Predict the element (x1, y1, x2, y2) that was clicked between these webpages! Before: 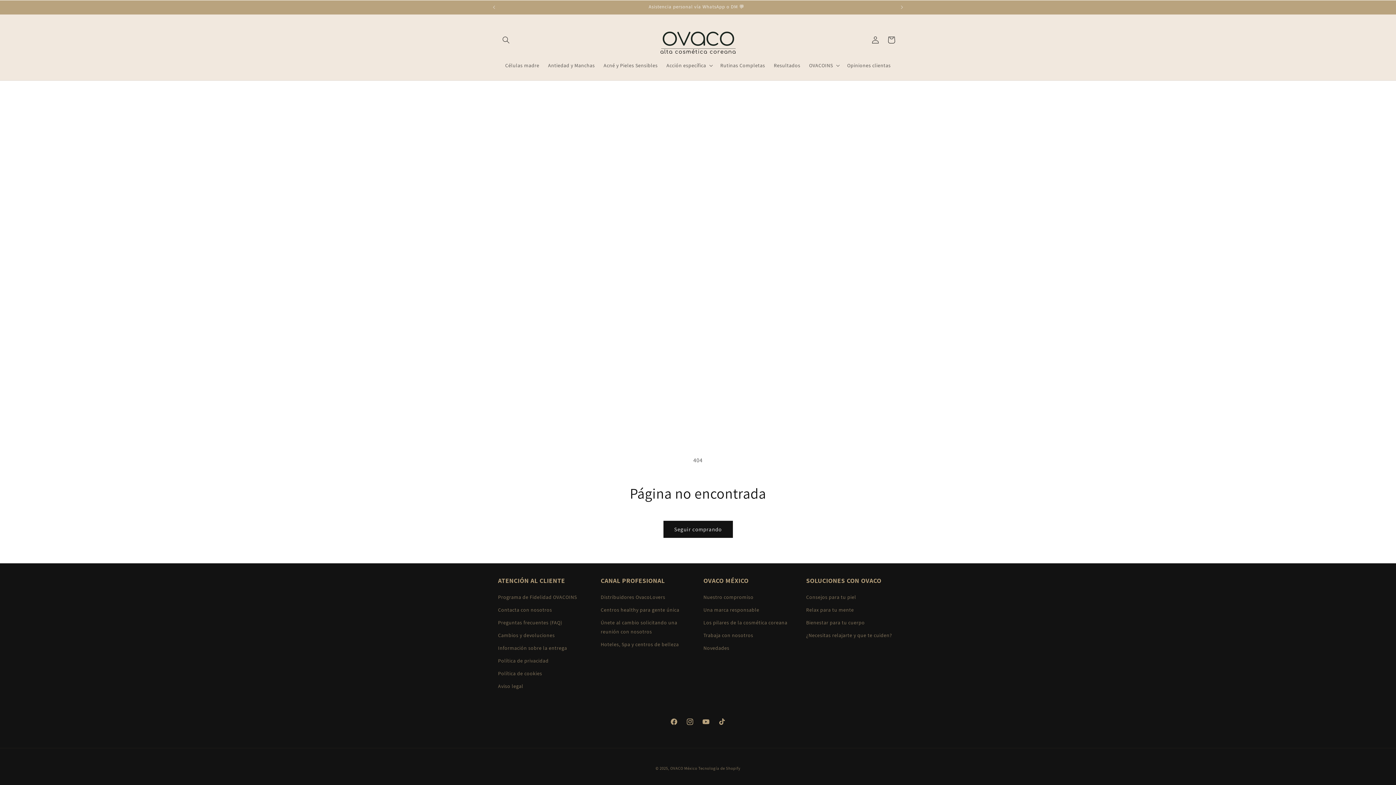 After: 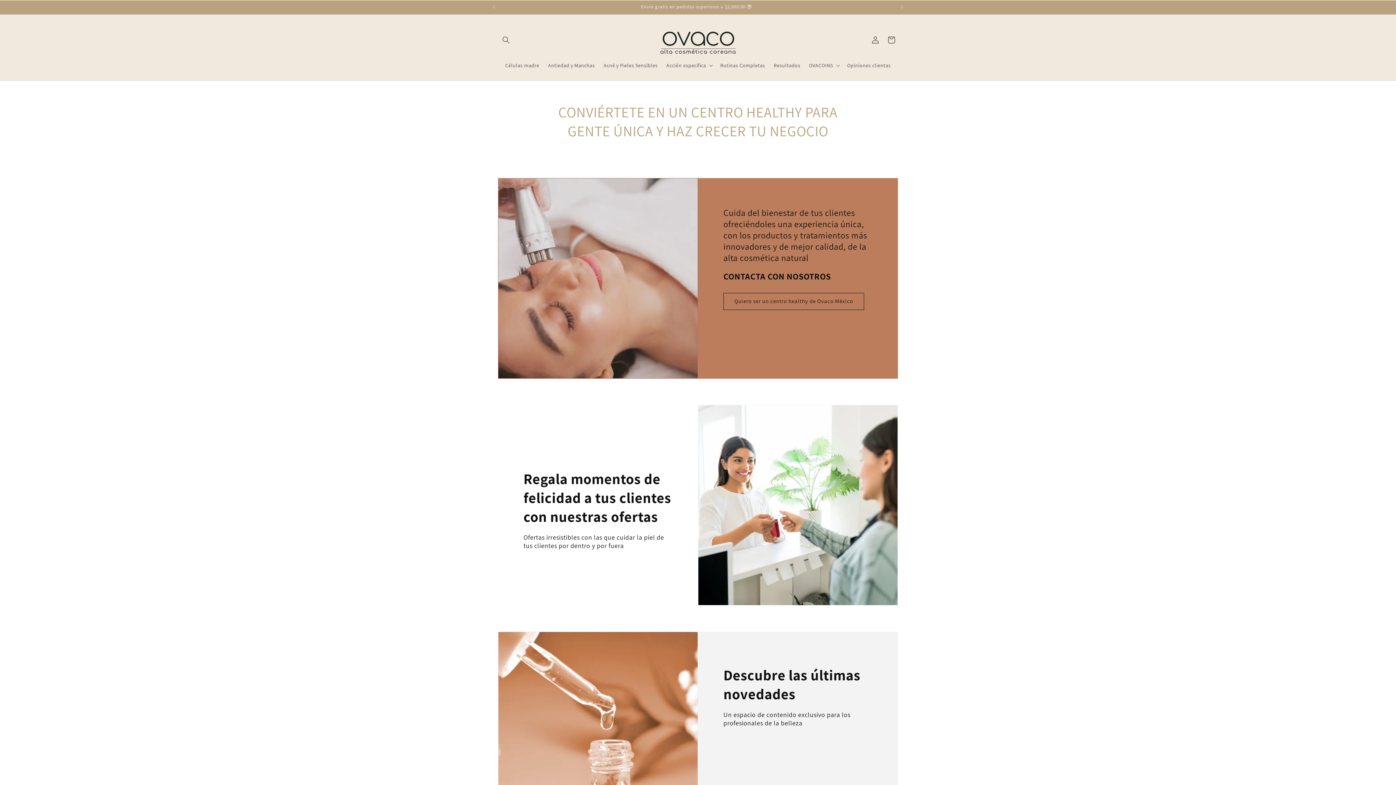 Action: bbox: (600, 604, 679, 616) label: Centros healthy para gente única